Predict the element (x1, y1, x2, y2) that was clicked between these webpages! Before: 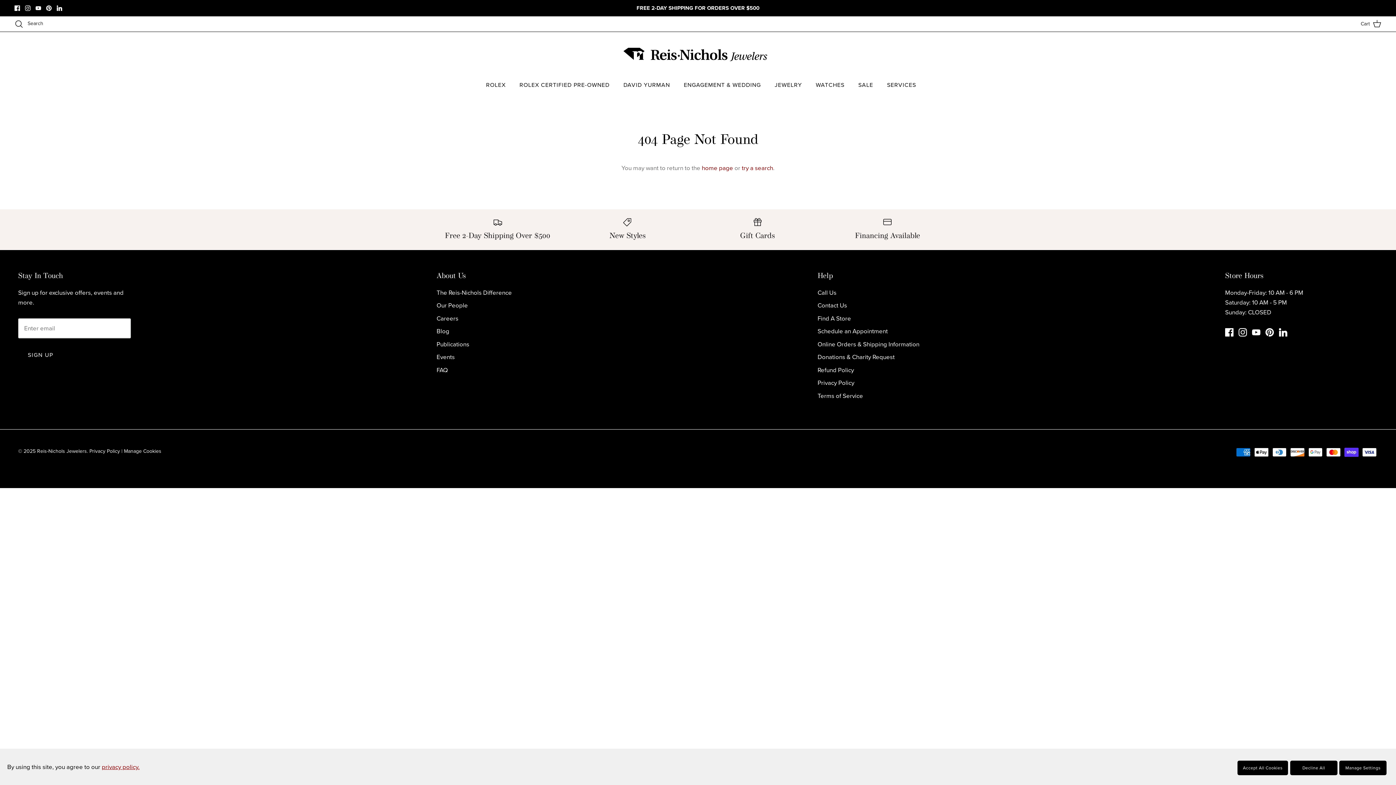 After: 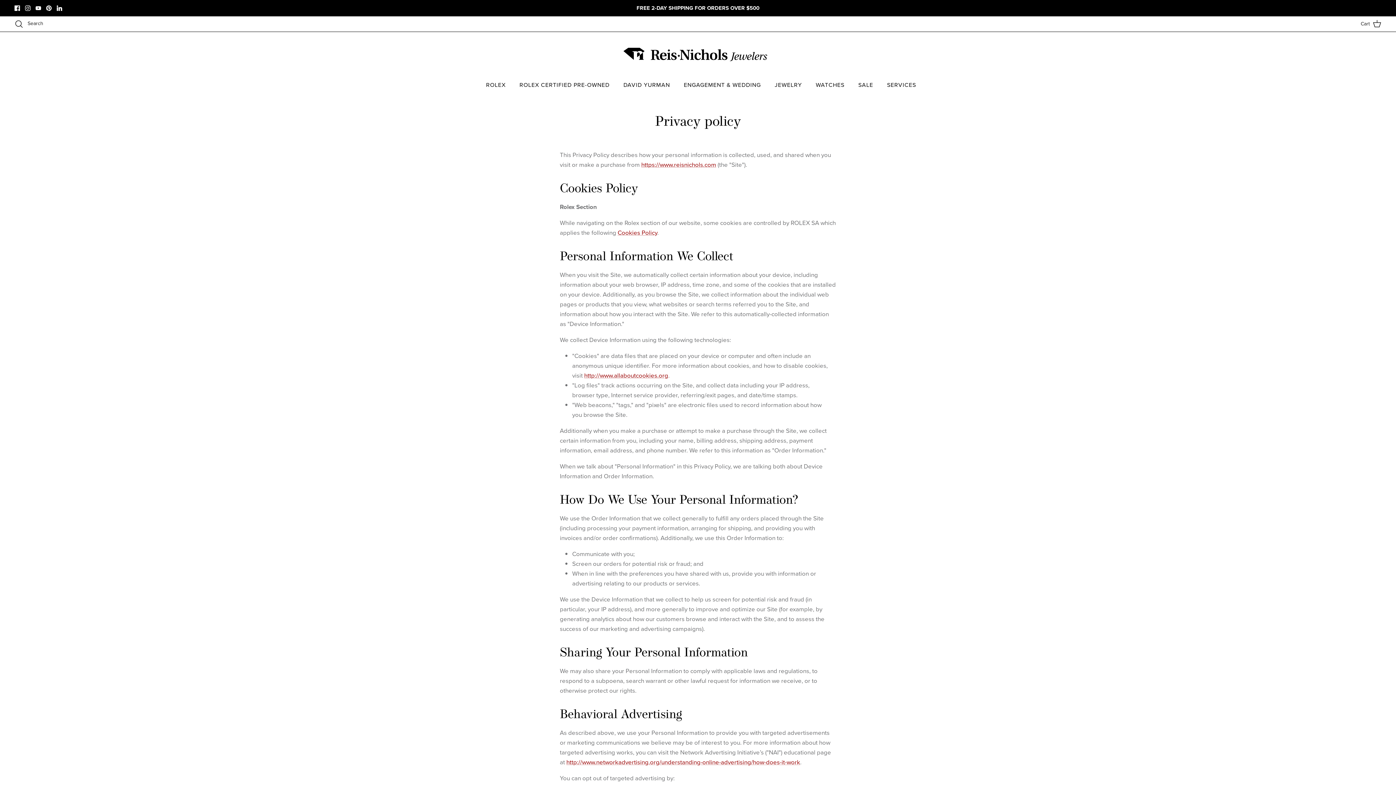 Action: bbox: (89, 447, 120, 455) label: Go to privacy policy